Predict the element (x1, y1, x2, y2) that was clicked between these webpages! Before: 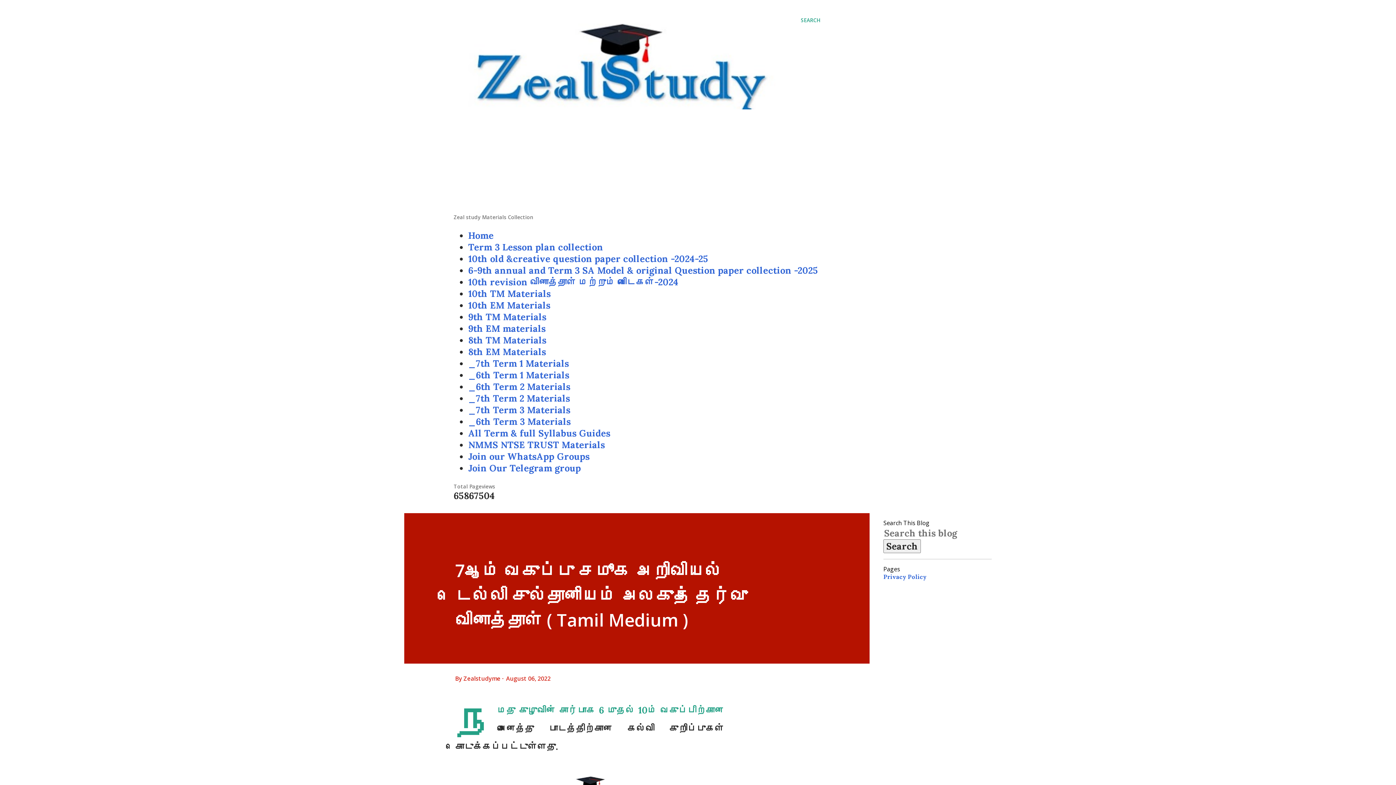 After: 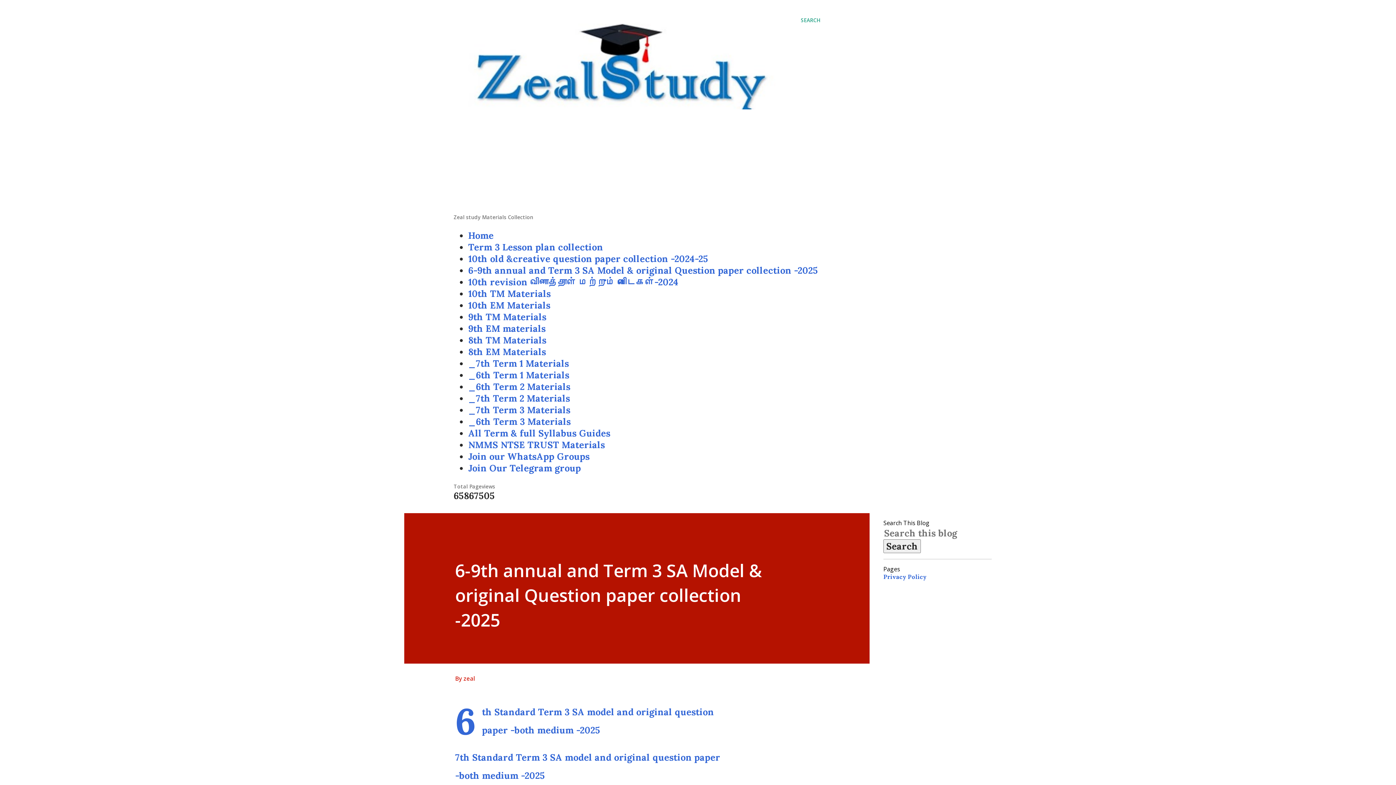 Action: label: 6-9th annual and Term 3 SA Model & original Question paper collection -2025 bbox: (468, 264, 818, 276)